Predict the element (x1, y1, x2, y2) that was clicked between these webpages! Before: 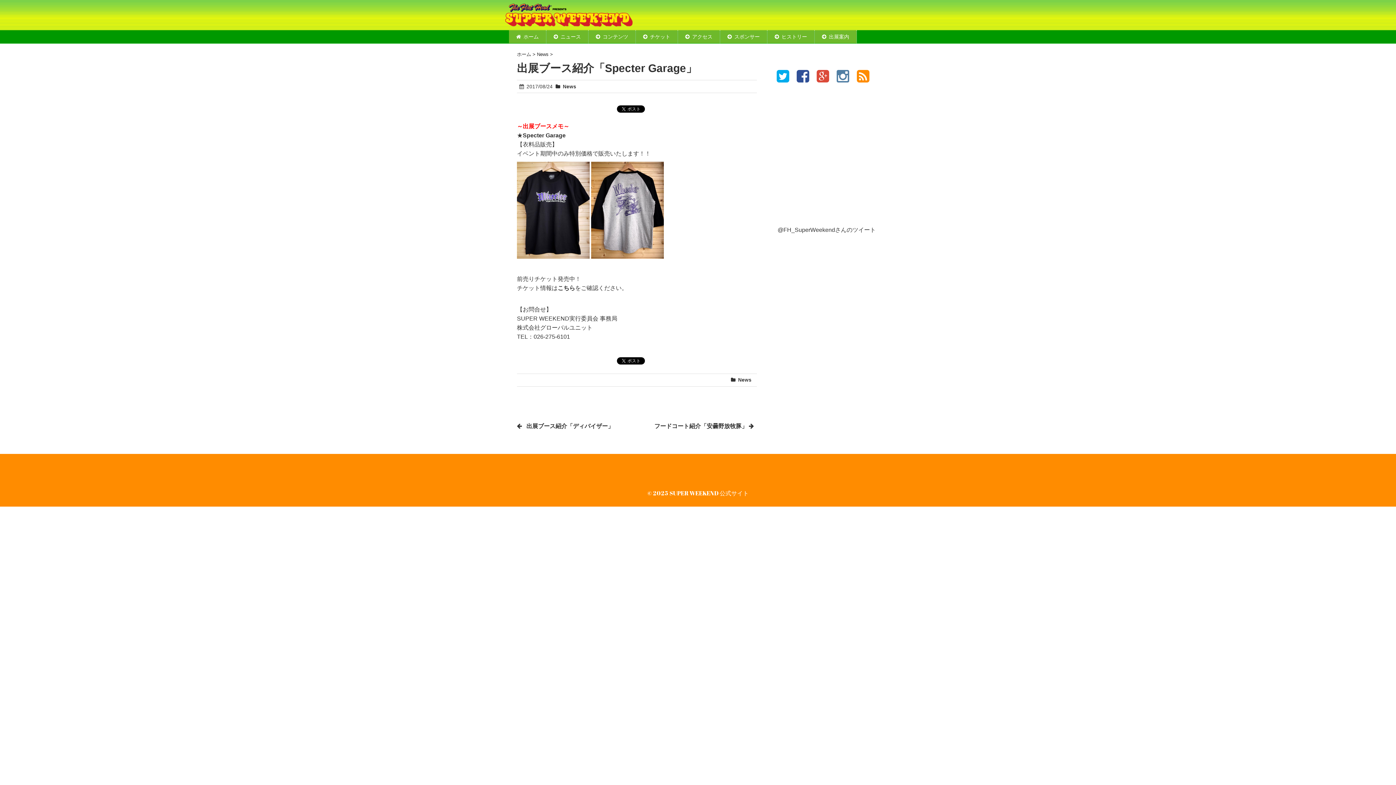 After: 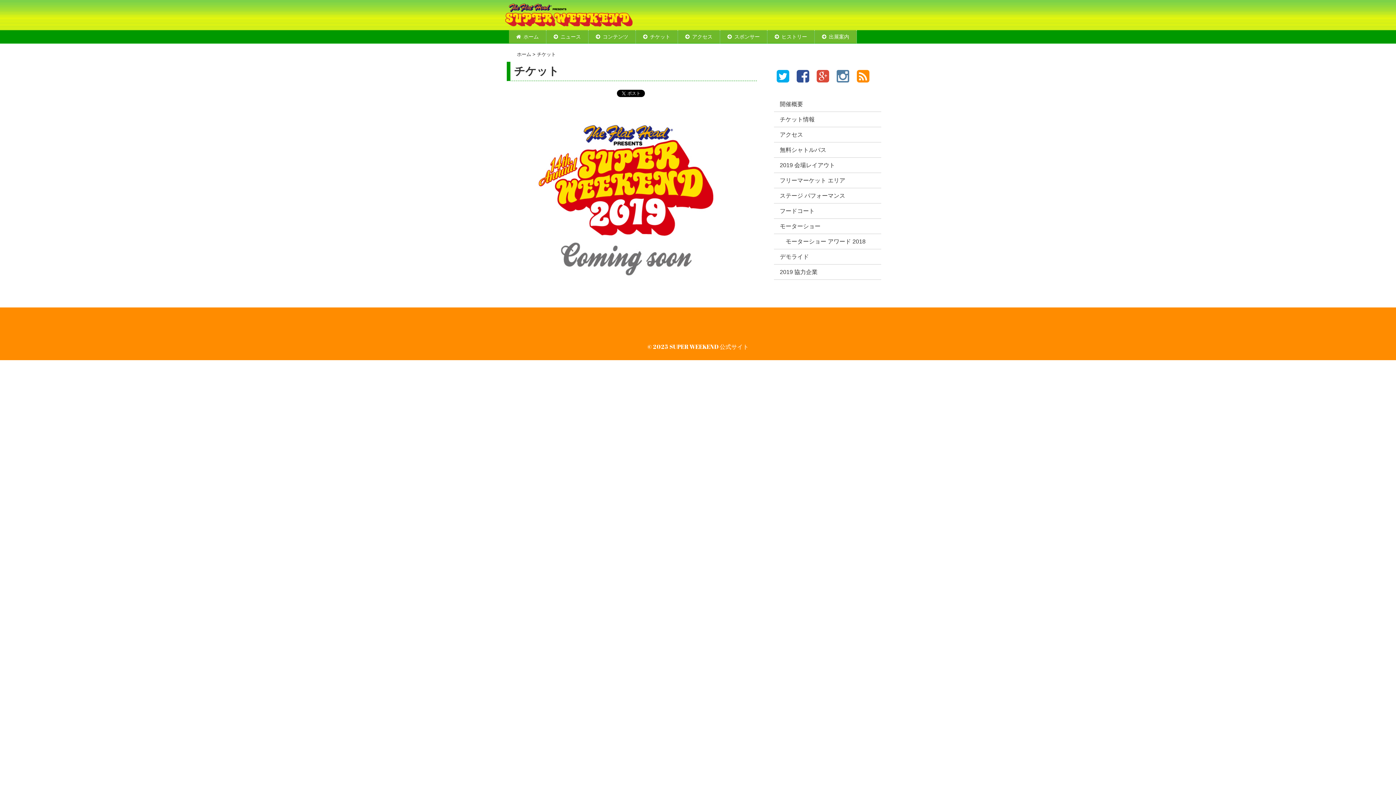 Action: bbox: (636, 30, 677, 43) label: チケット